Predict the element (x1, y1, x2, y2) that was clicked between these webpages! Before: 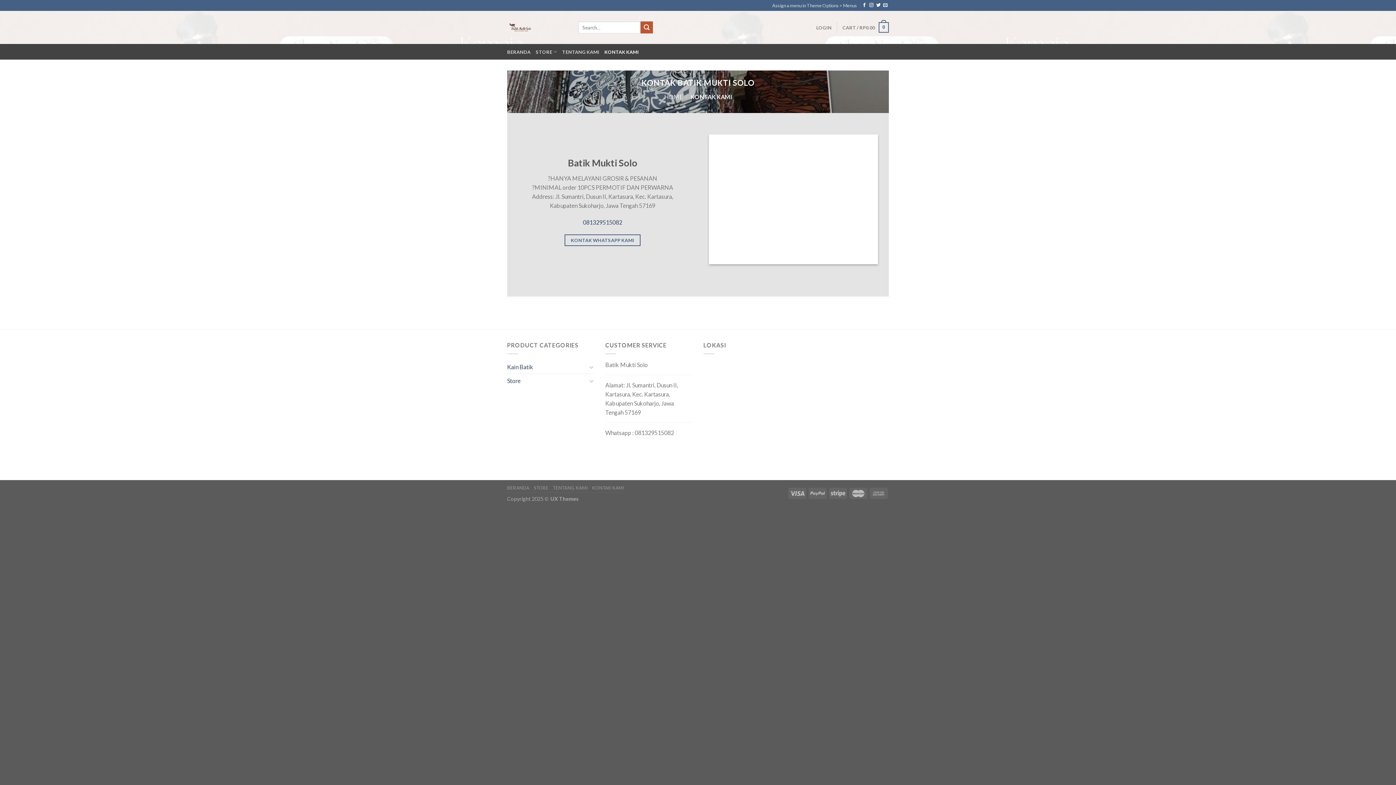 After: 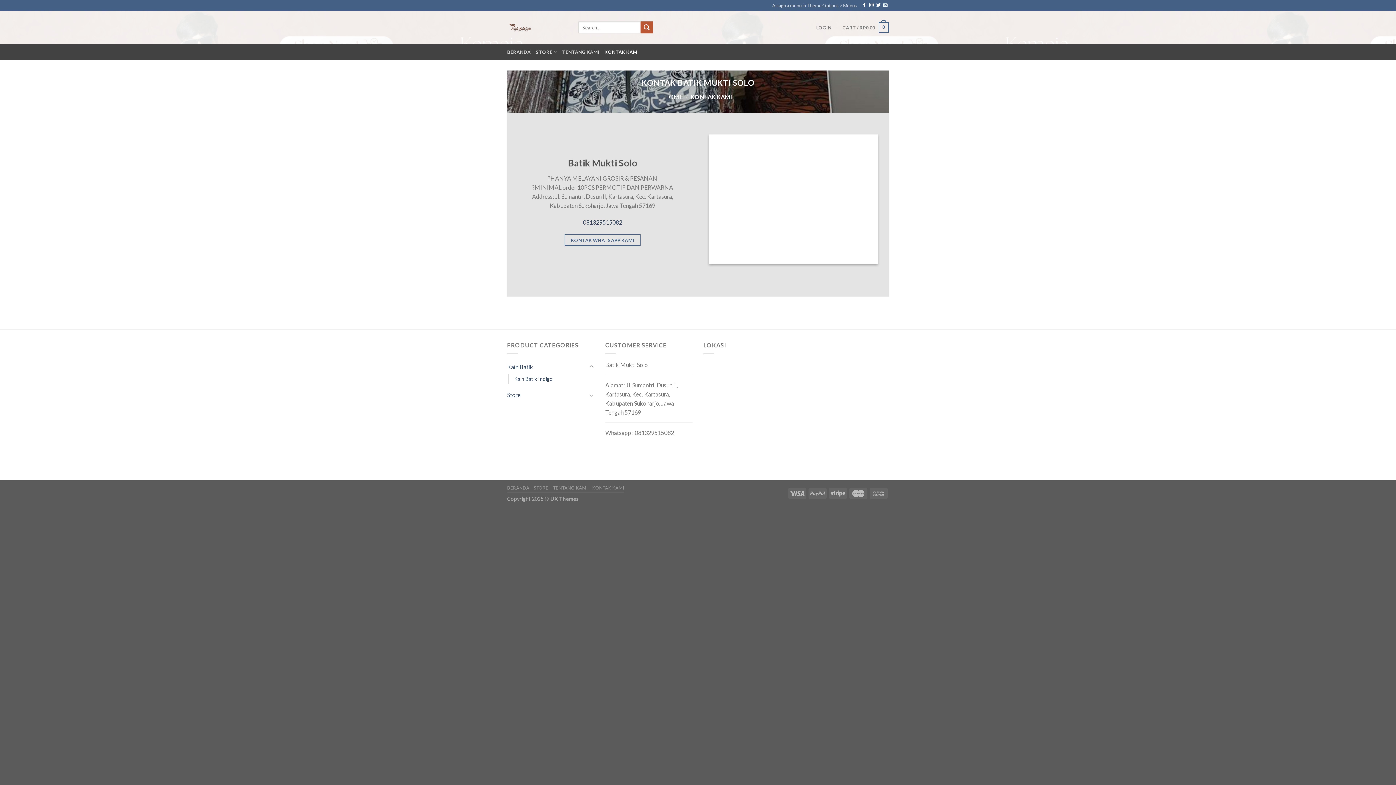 Action: bbox: (588, 362, 594, 371)